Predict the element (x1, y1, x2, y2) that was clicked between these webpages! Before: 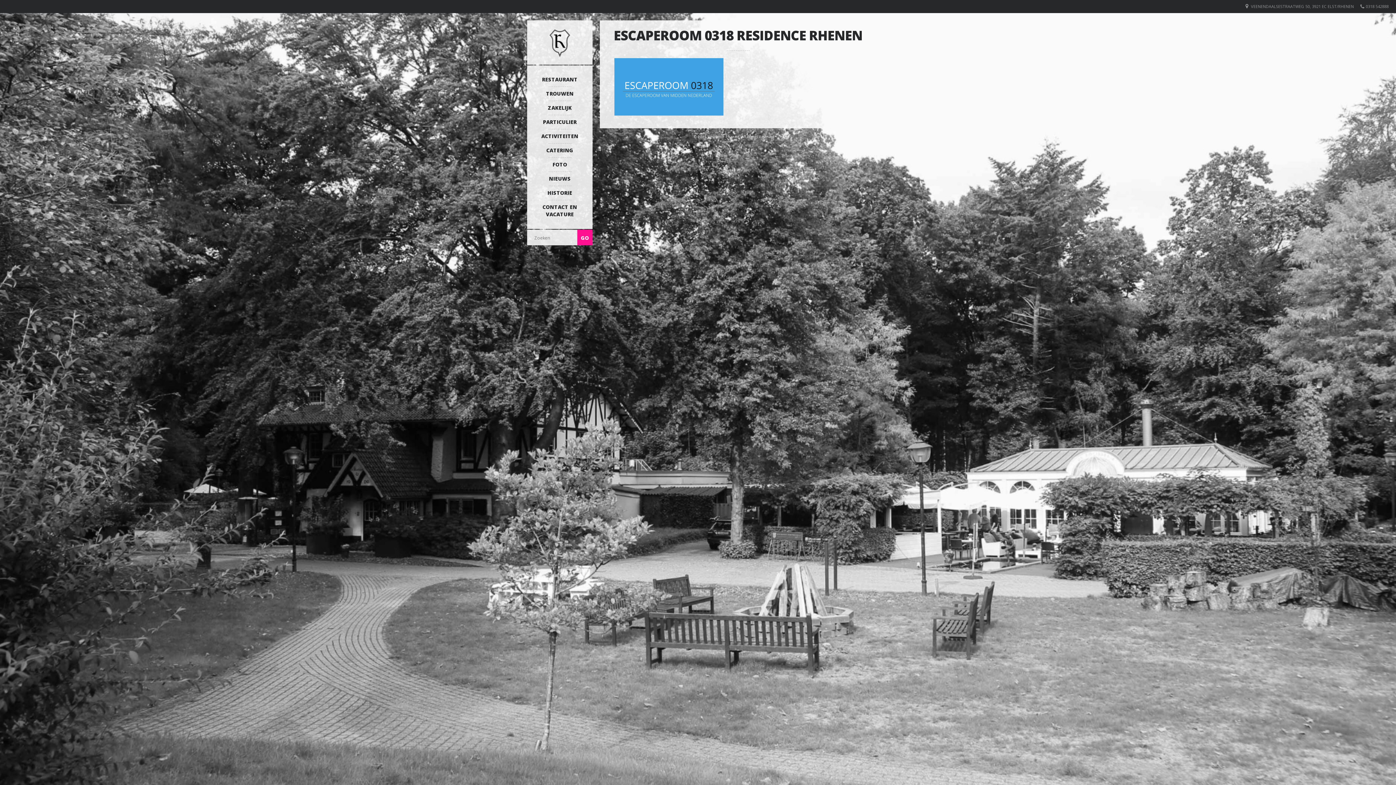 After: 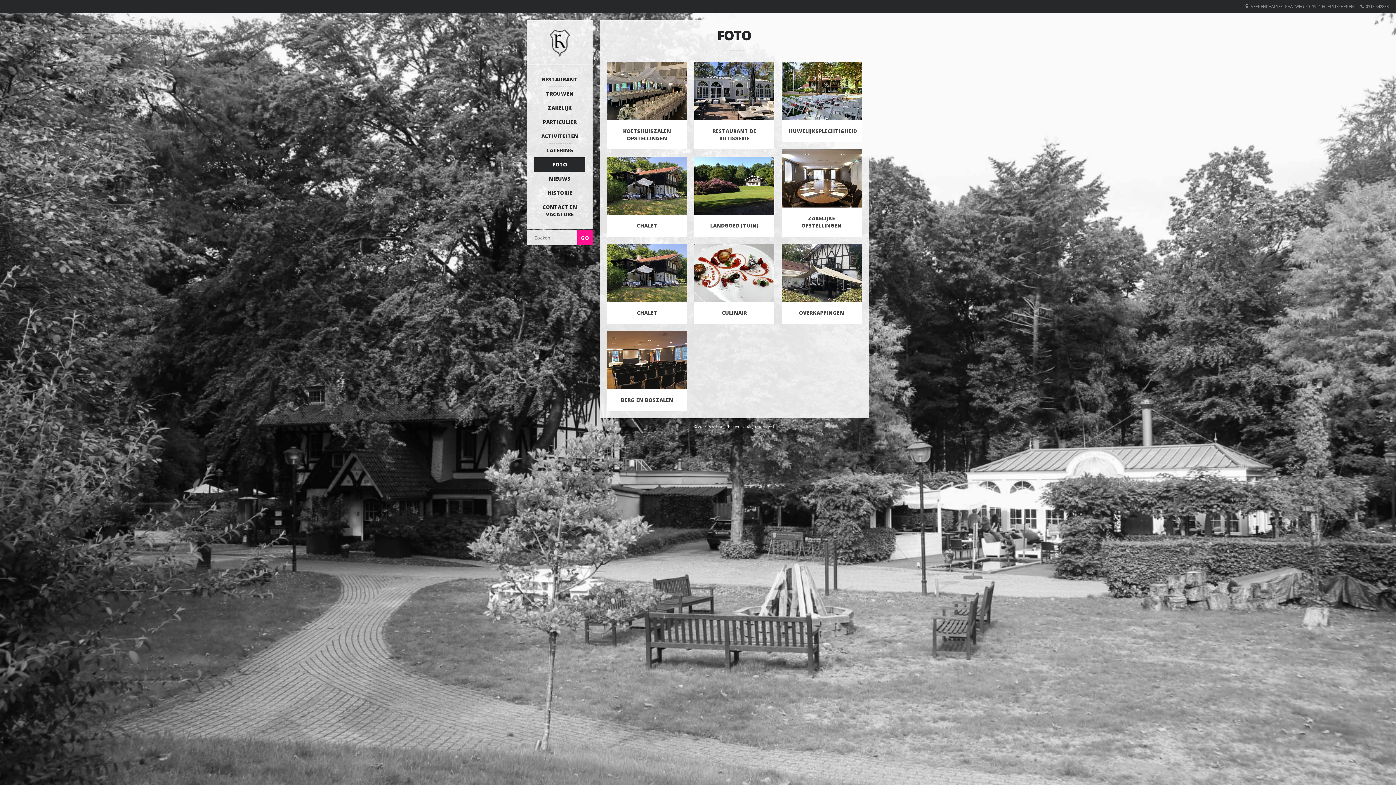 Action: bbox: (534, 157, 585, 172) label: FOTO